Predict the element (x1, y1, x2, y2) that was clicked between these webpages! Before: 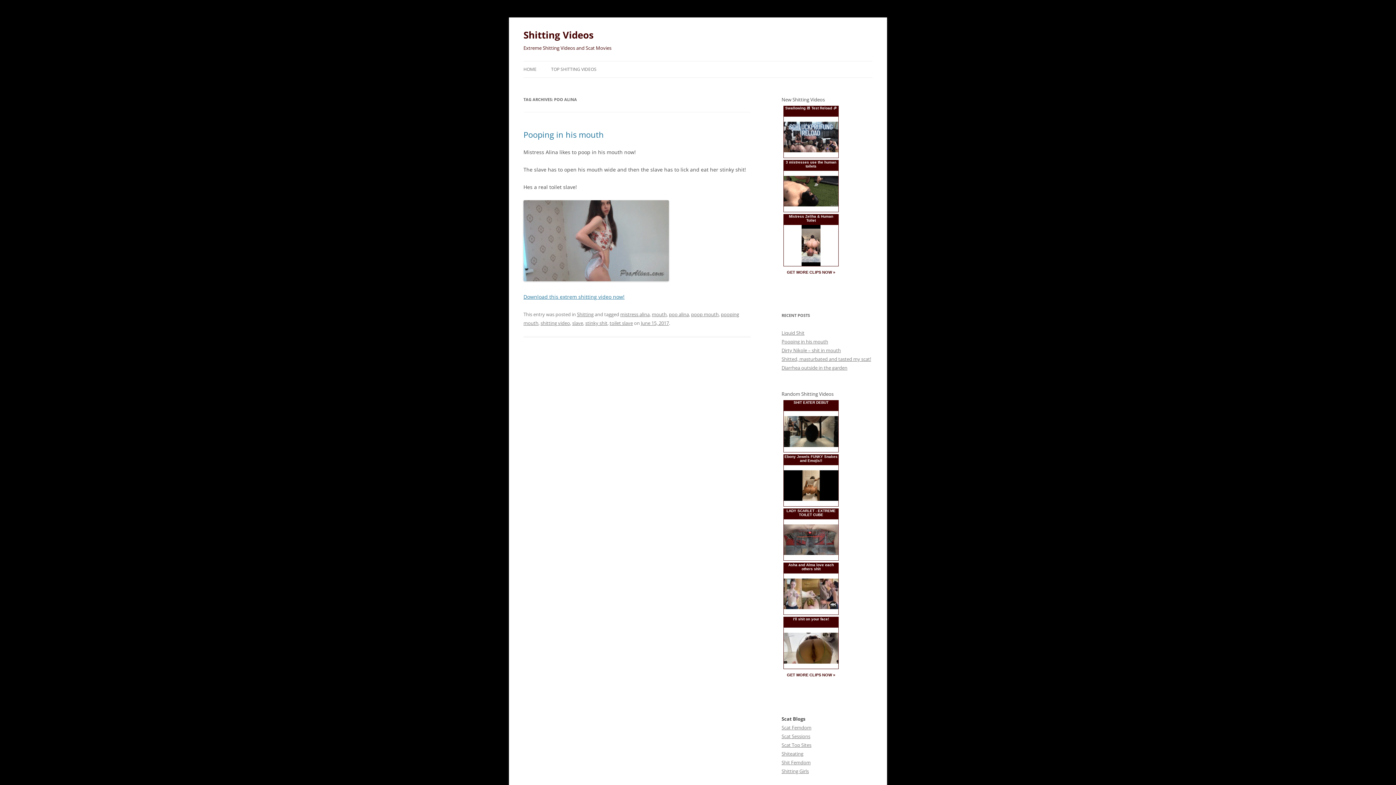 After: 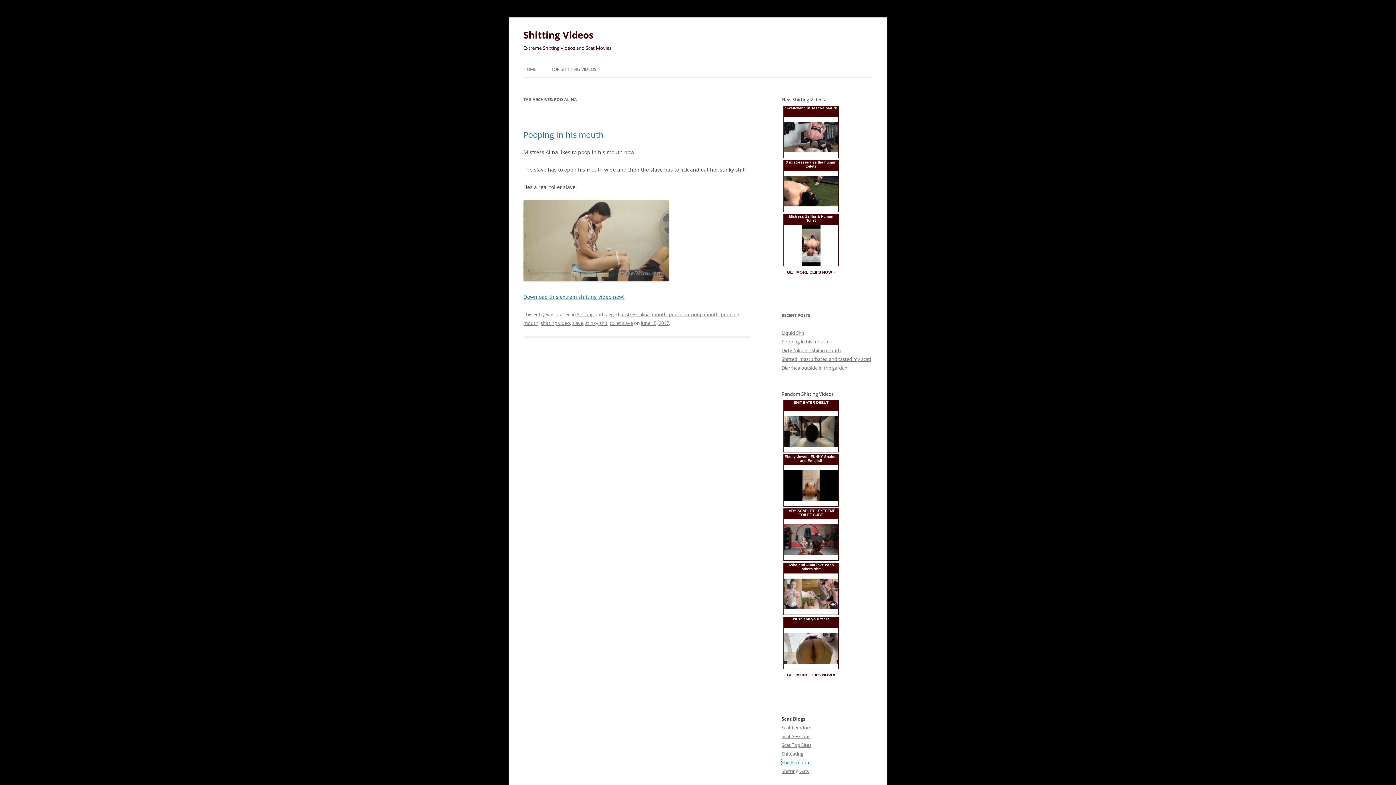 Action: bbox: (781, 759, 810, 766) label: Shit Femdom